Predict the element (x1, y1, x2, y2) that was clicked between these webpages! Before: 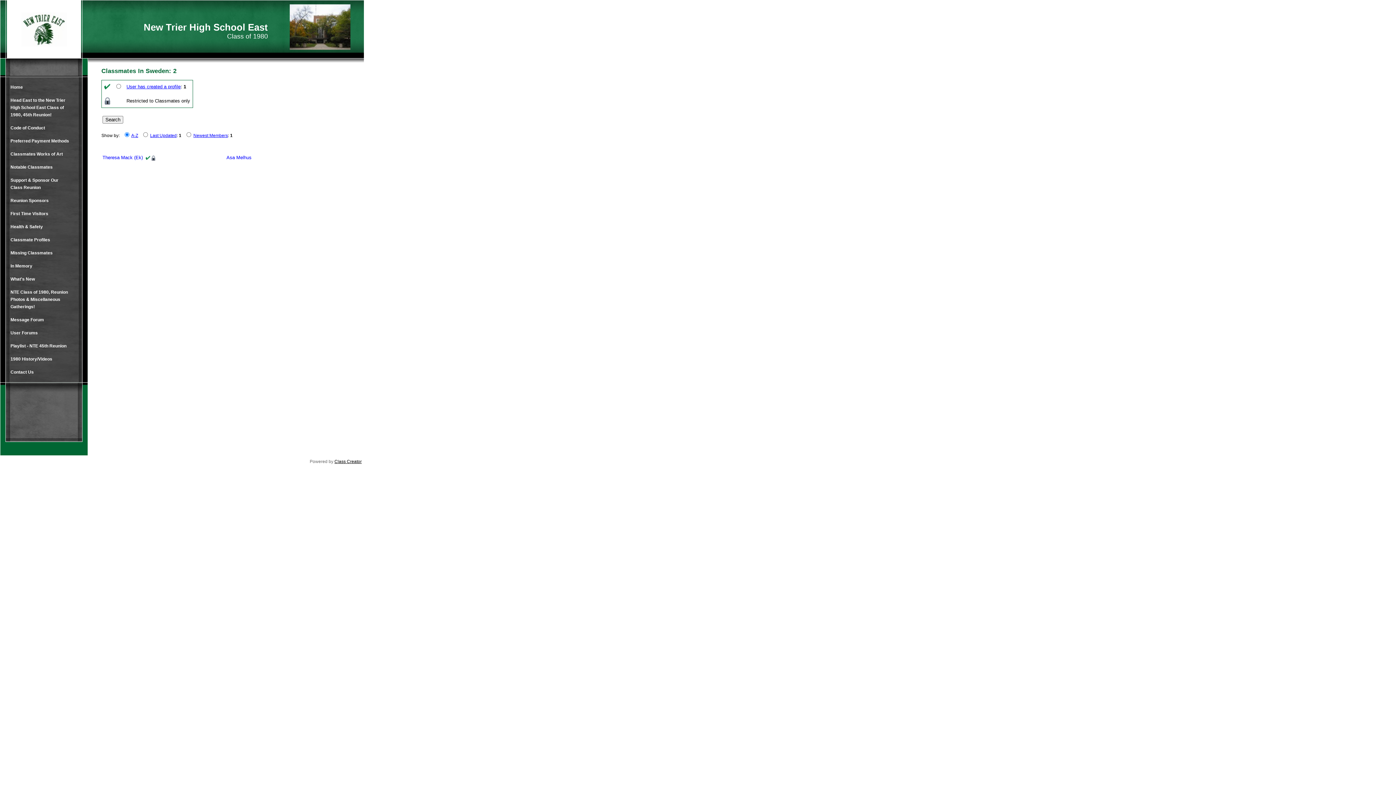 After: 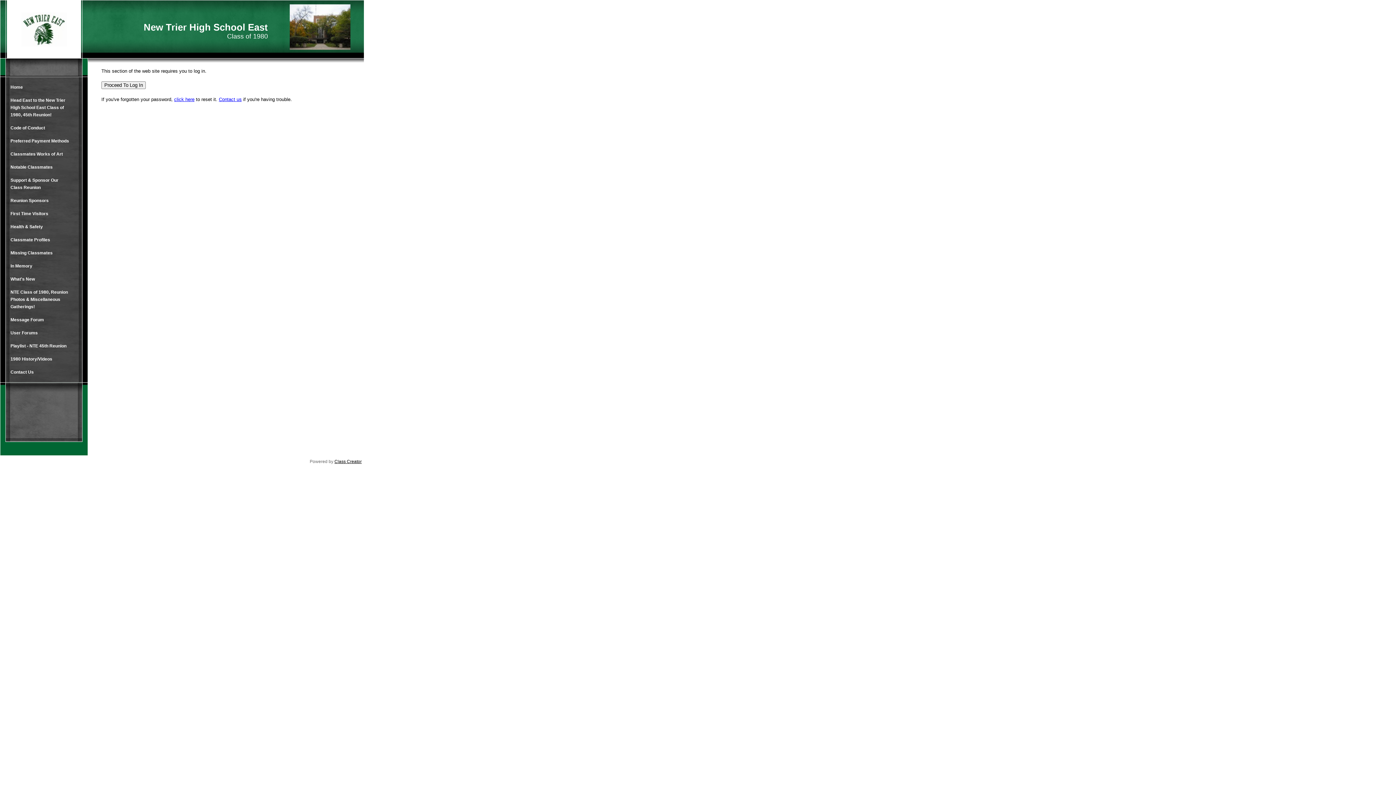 Action: bbox: (6, 259, 77, 272) label: In Memory